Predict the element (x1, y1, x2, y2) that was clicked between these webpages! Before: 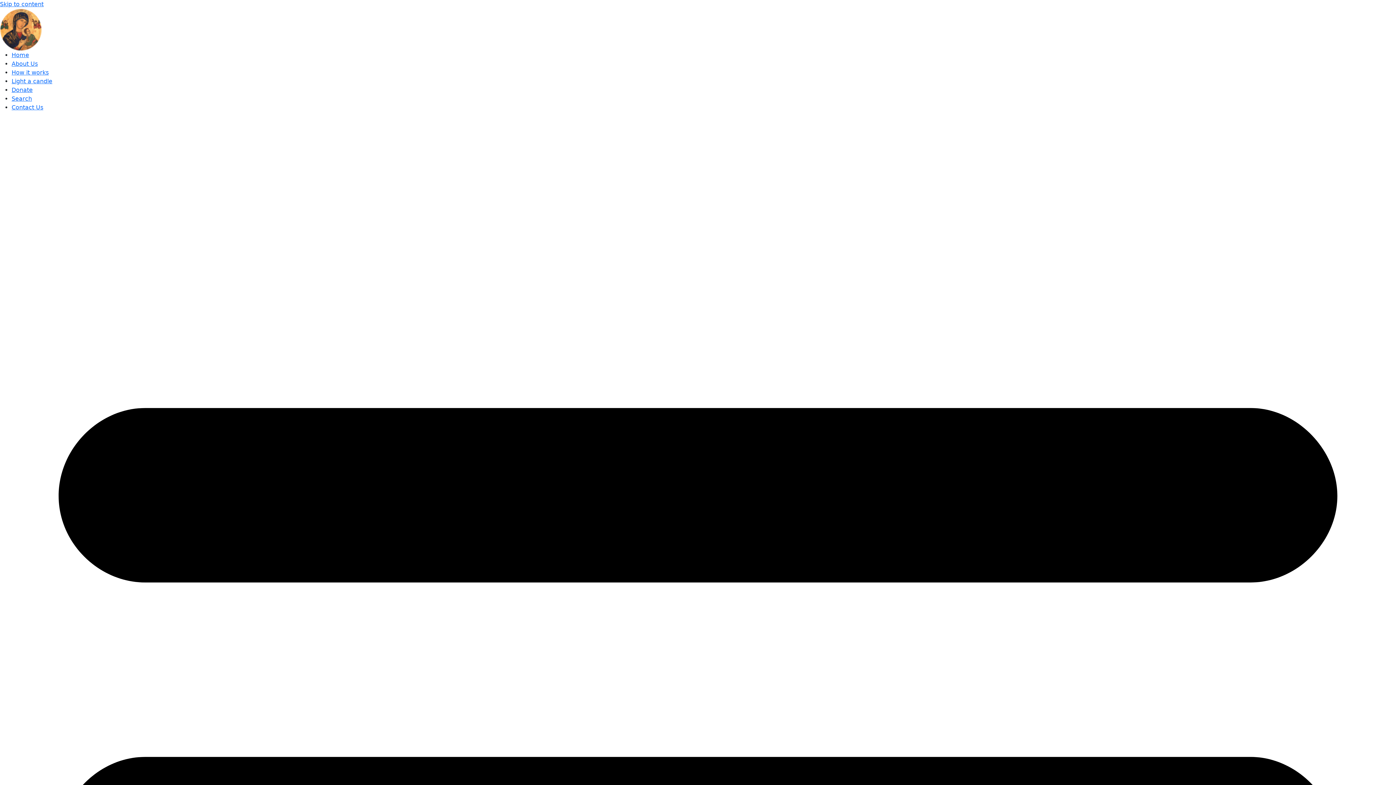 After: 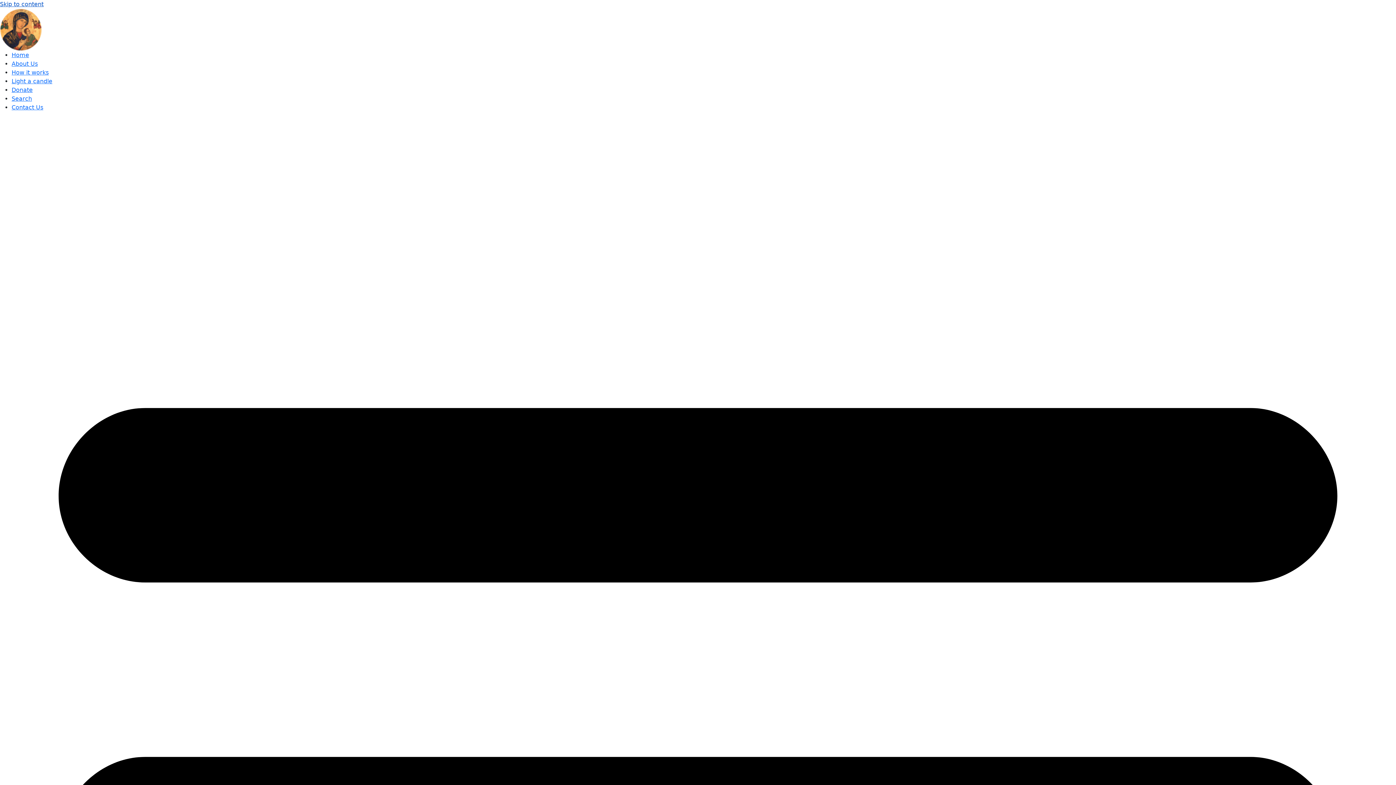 Action: bbox: (0, 0, 43, 7) label: Skip to content